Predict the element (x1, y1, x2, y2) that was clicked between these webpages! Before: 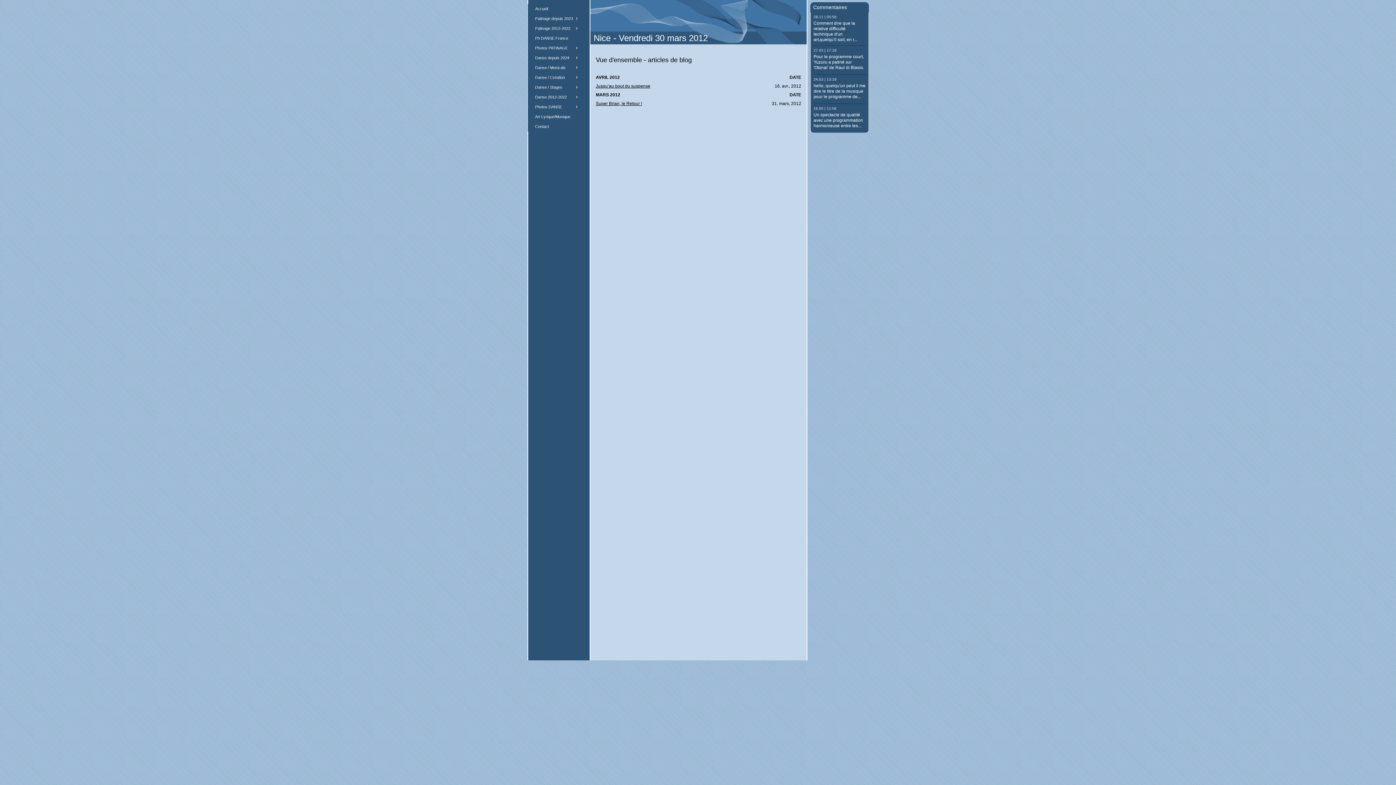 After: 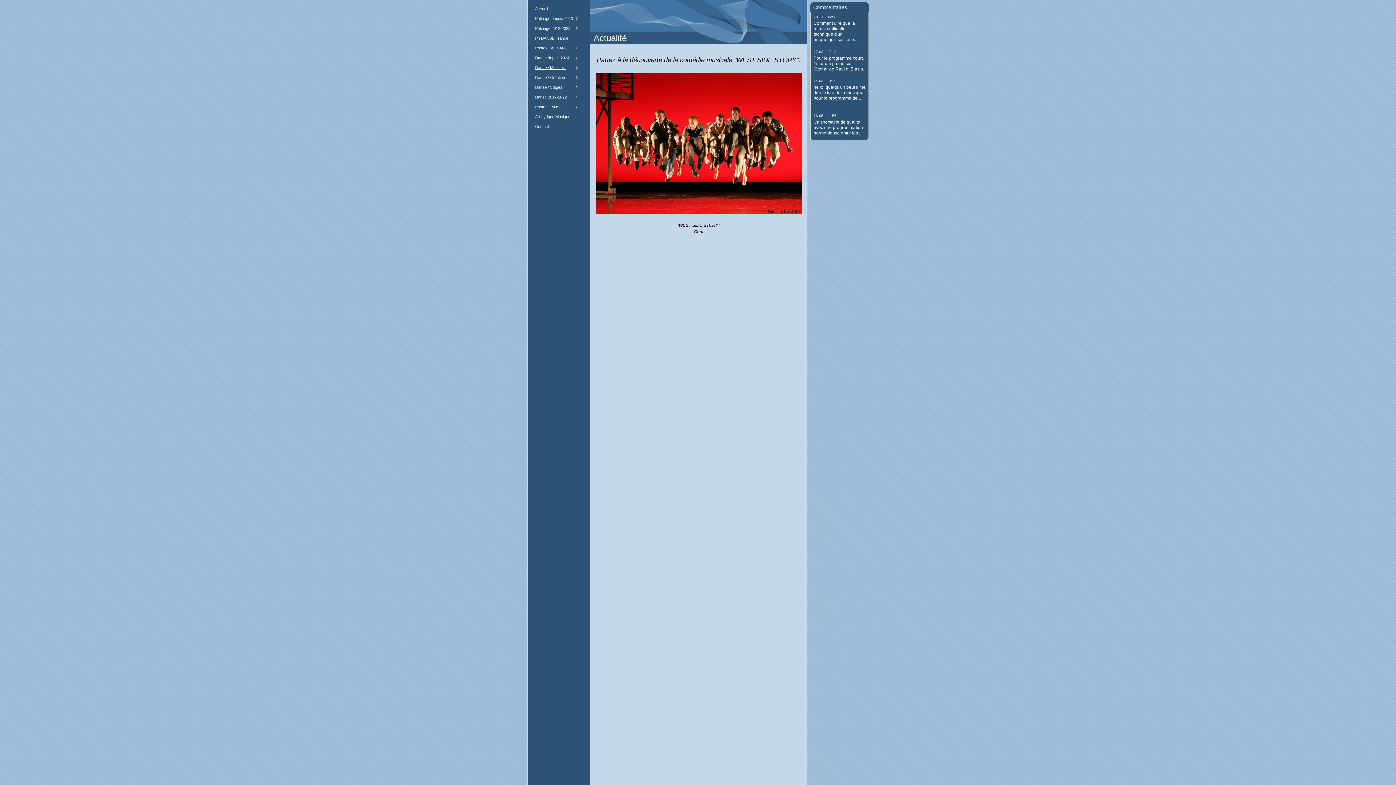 Action: label: Danse / Musicals bbox: (528, 62, 586, 72)